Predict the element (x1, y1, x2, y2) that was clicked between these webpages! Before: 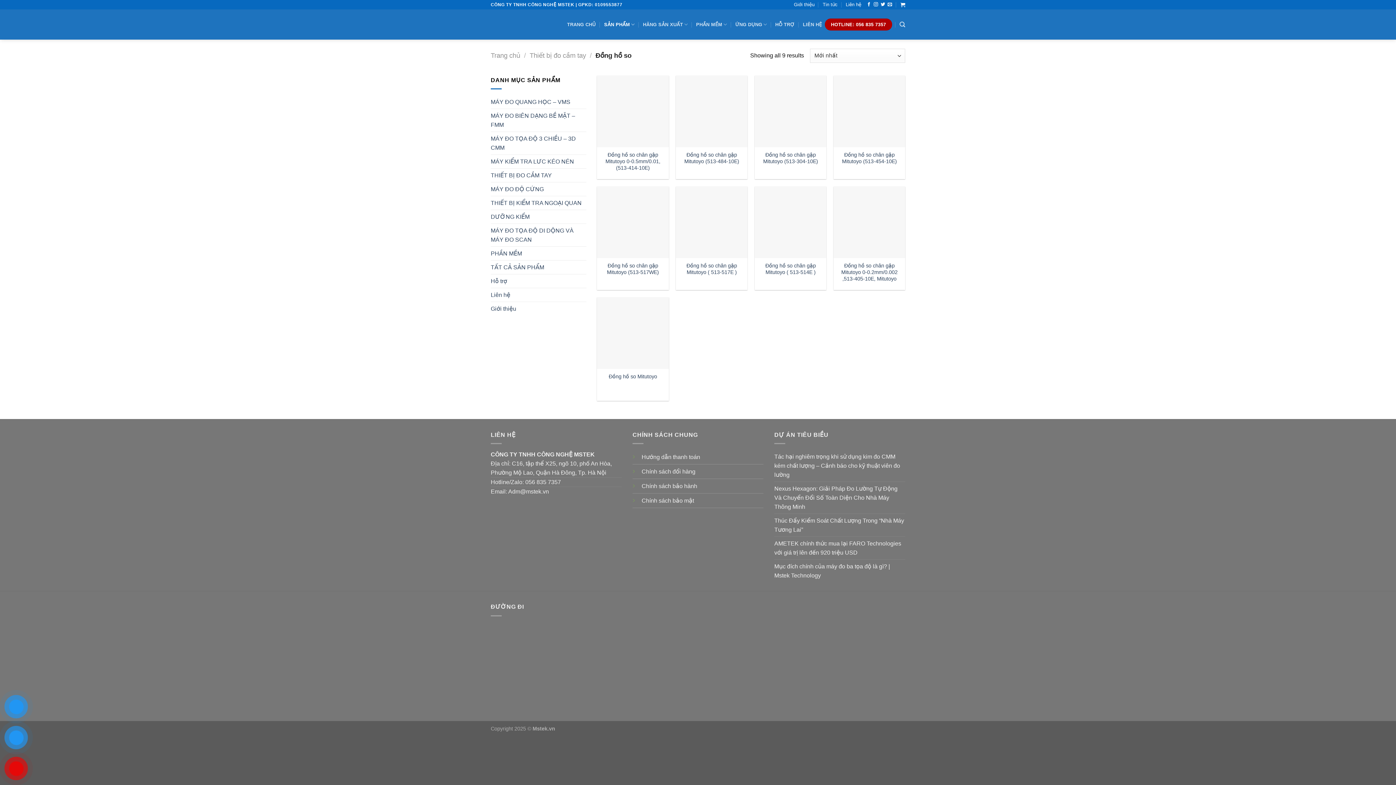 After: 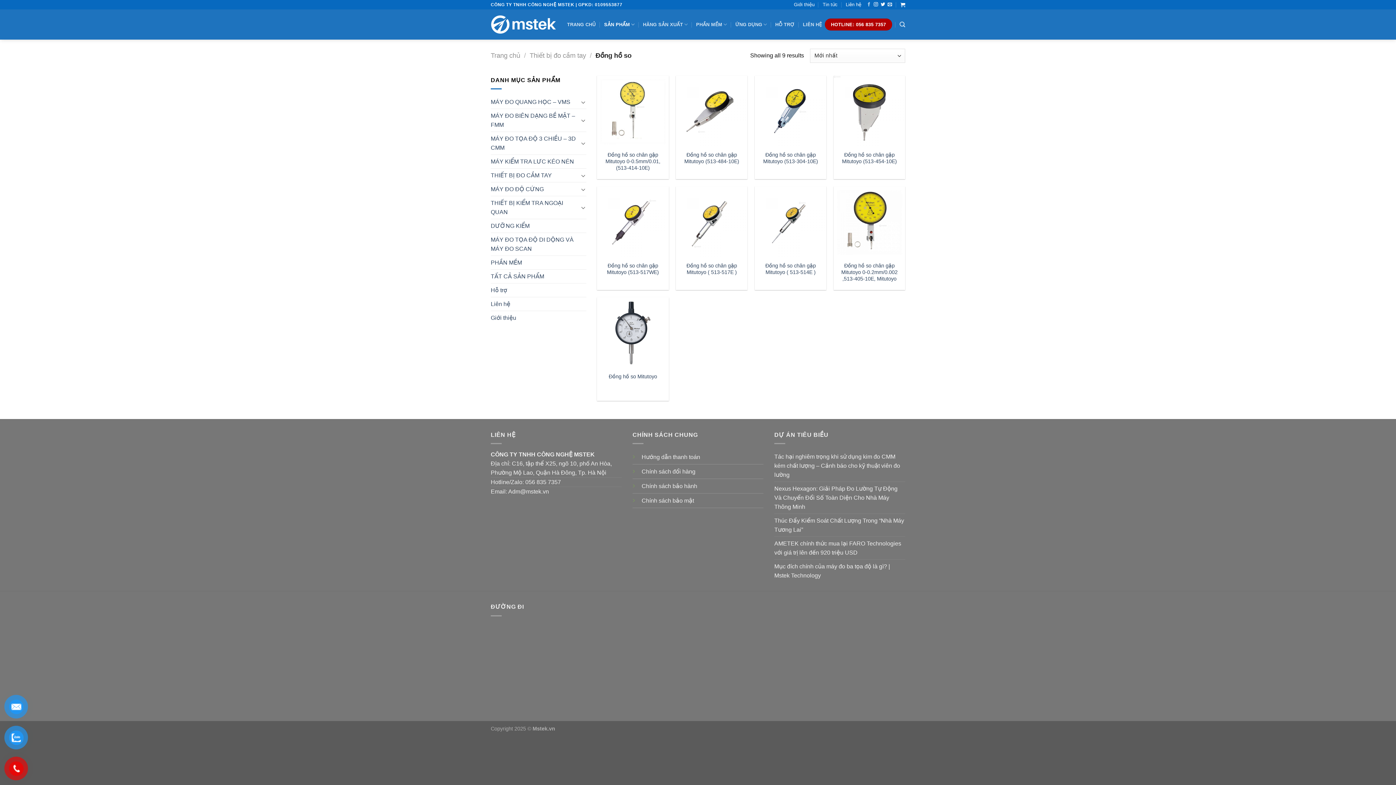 Action: bbox: (866, 2, 871, 7) label: Follow on Facebook